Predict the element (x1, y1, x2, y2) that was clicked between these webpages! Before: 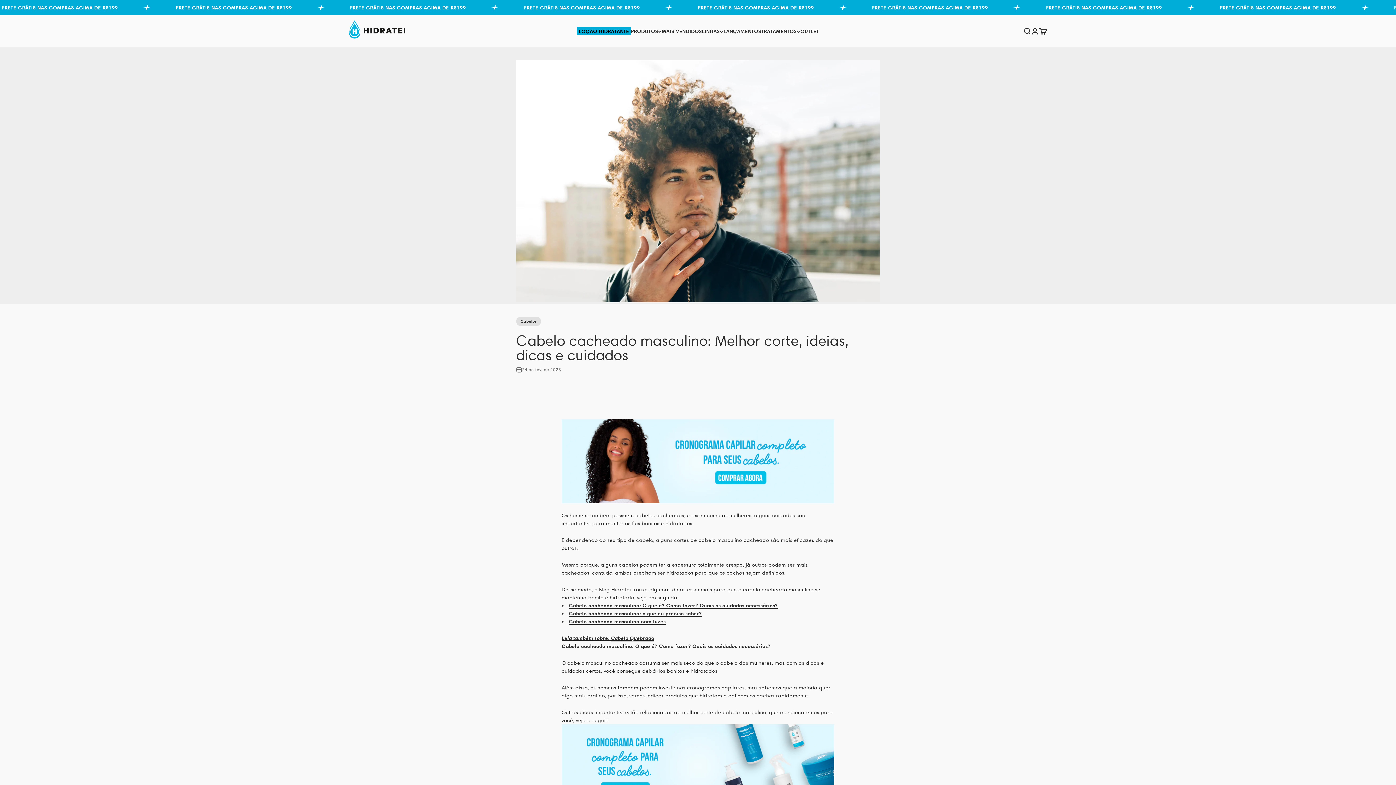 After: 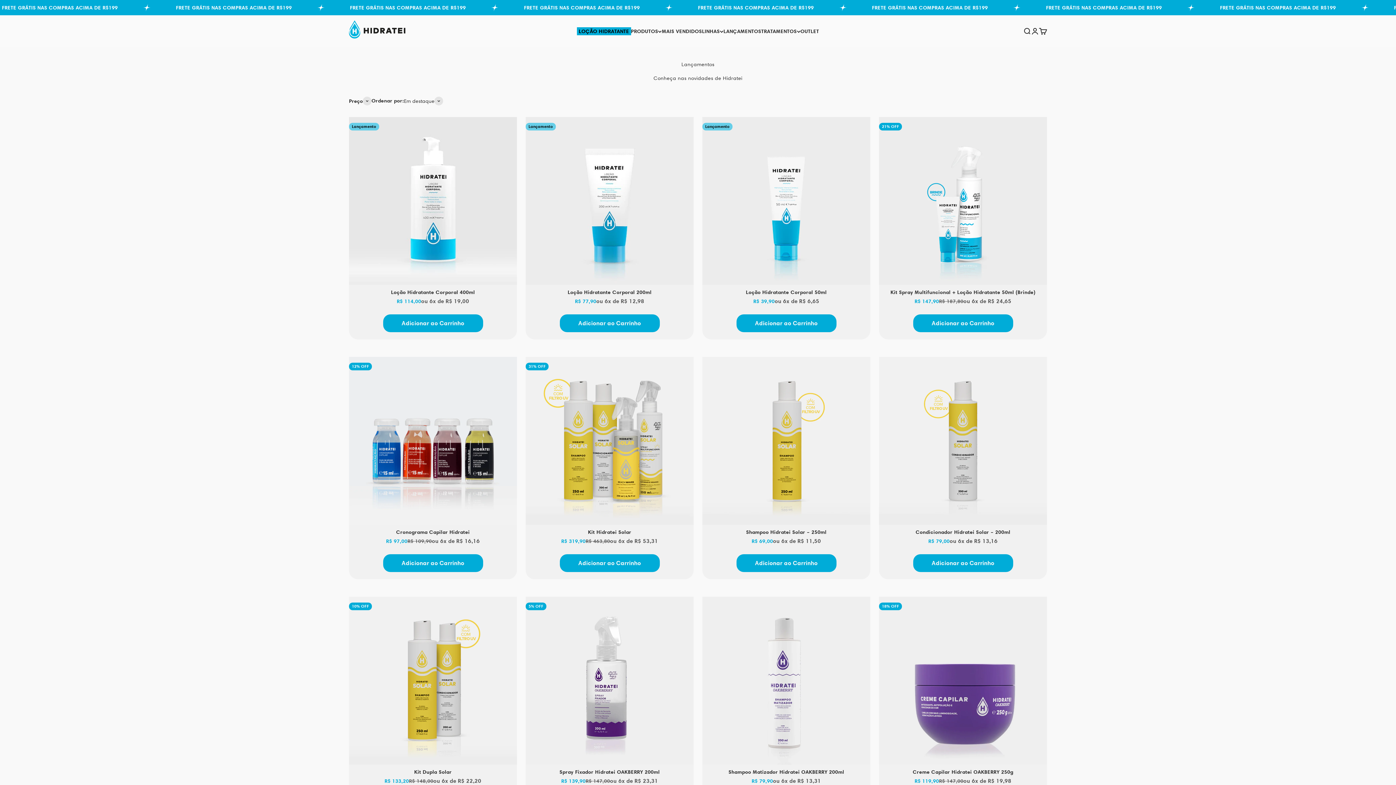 Action: bbox: (723, 28, 761, 34) label: LANÇAMENTOS